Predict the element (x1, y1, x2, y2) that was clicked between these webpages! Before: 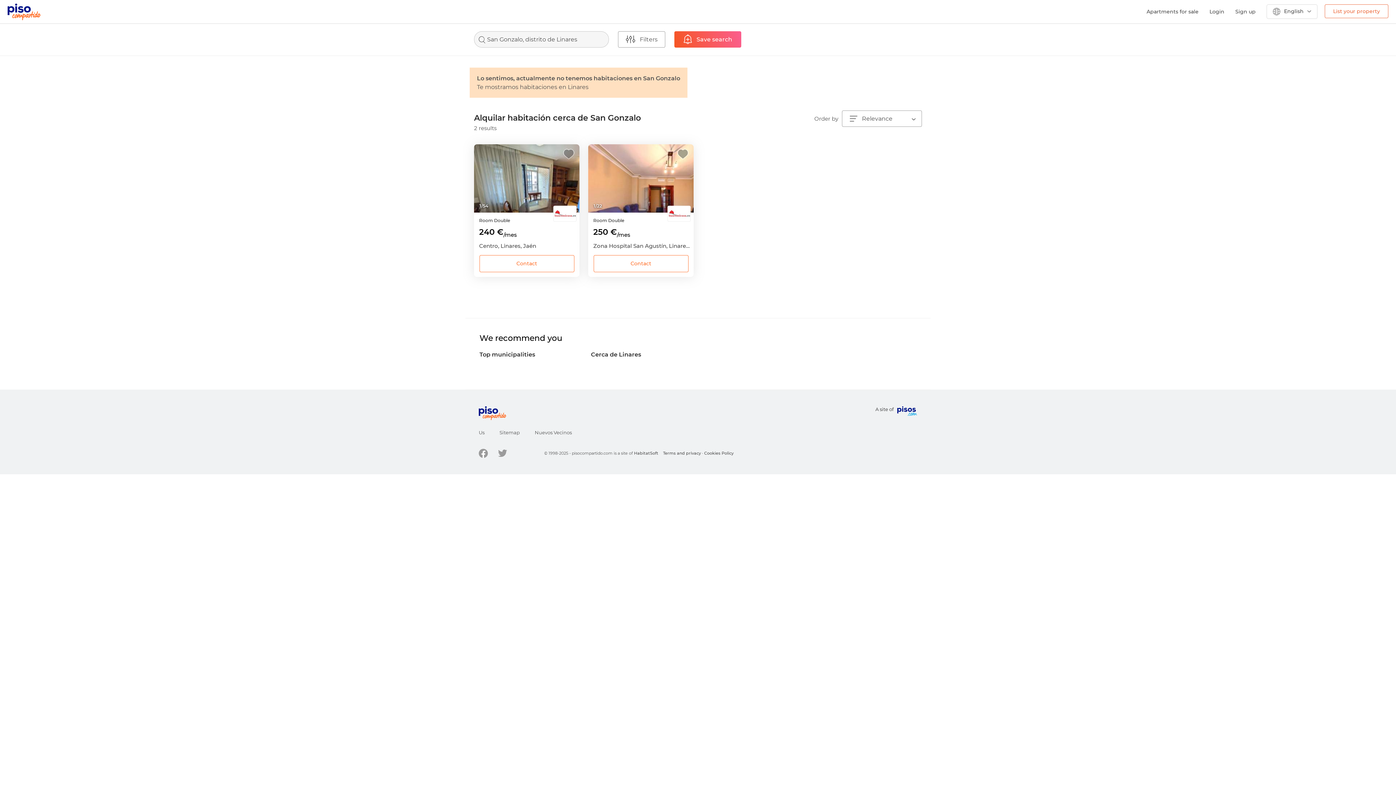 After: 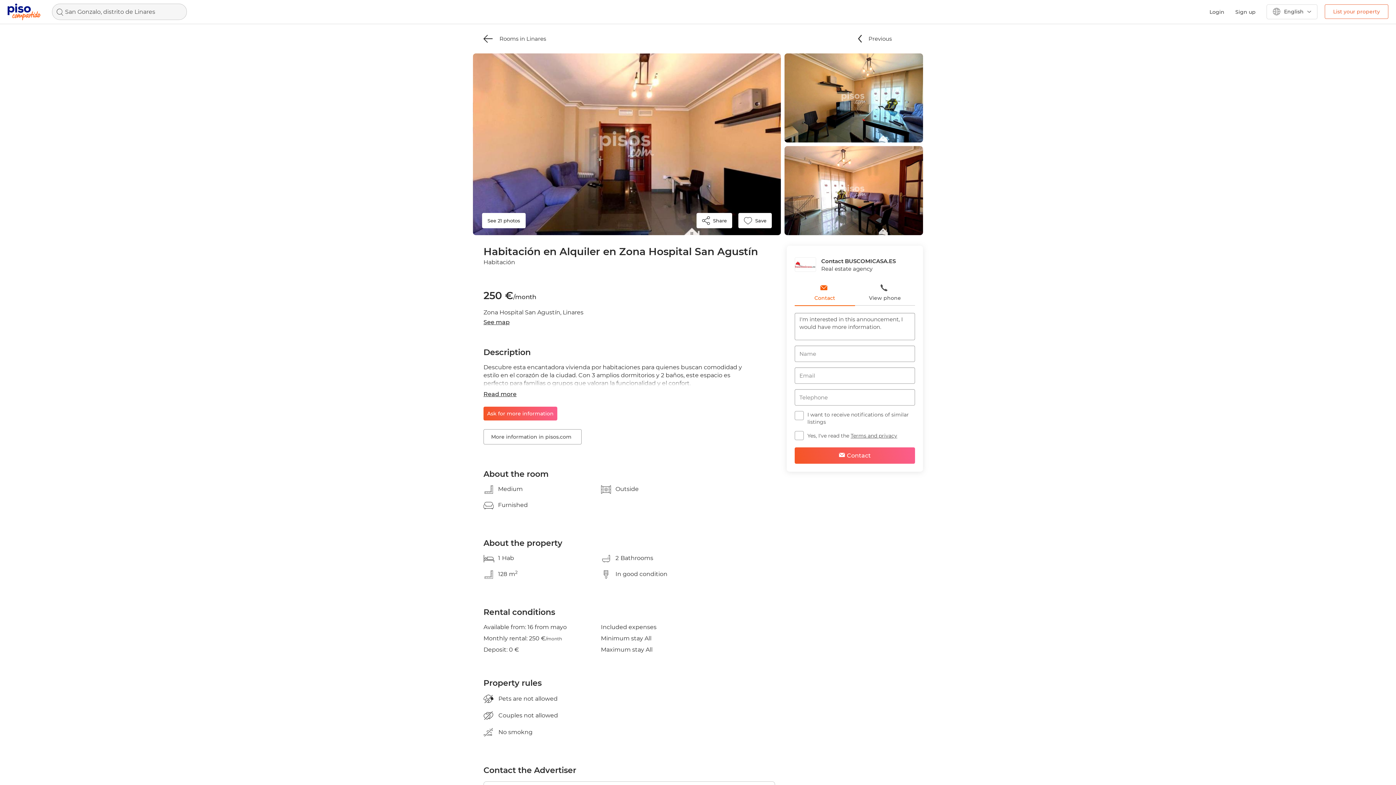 Action: bbox: (588, 192, 736, 197)